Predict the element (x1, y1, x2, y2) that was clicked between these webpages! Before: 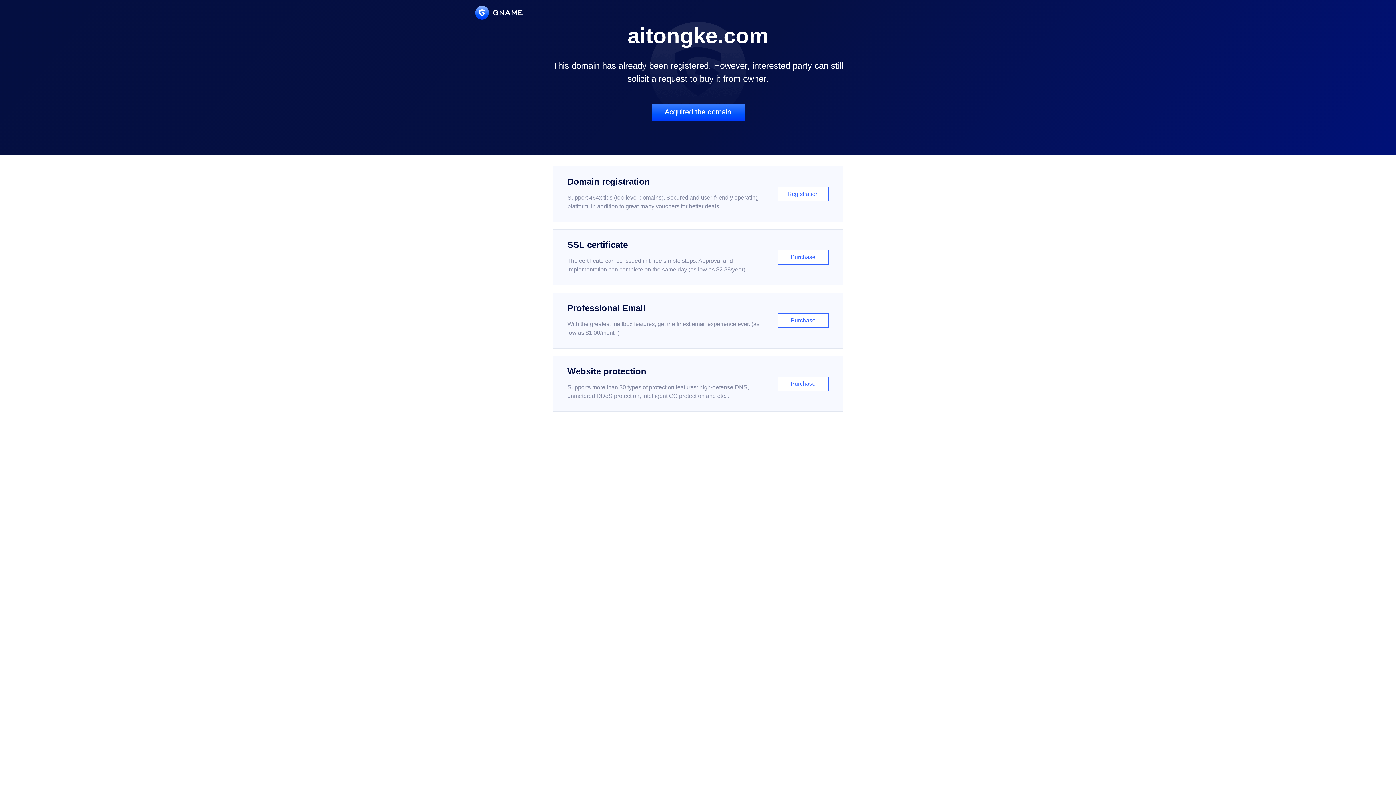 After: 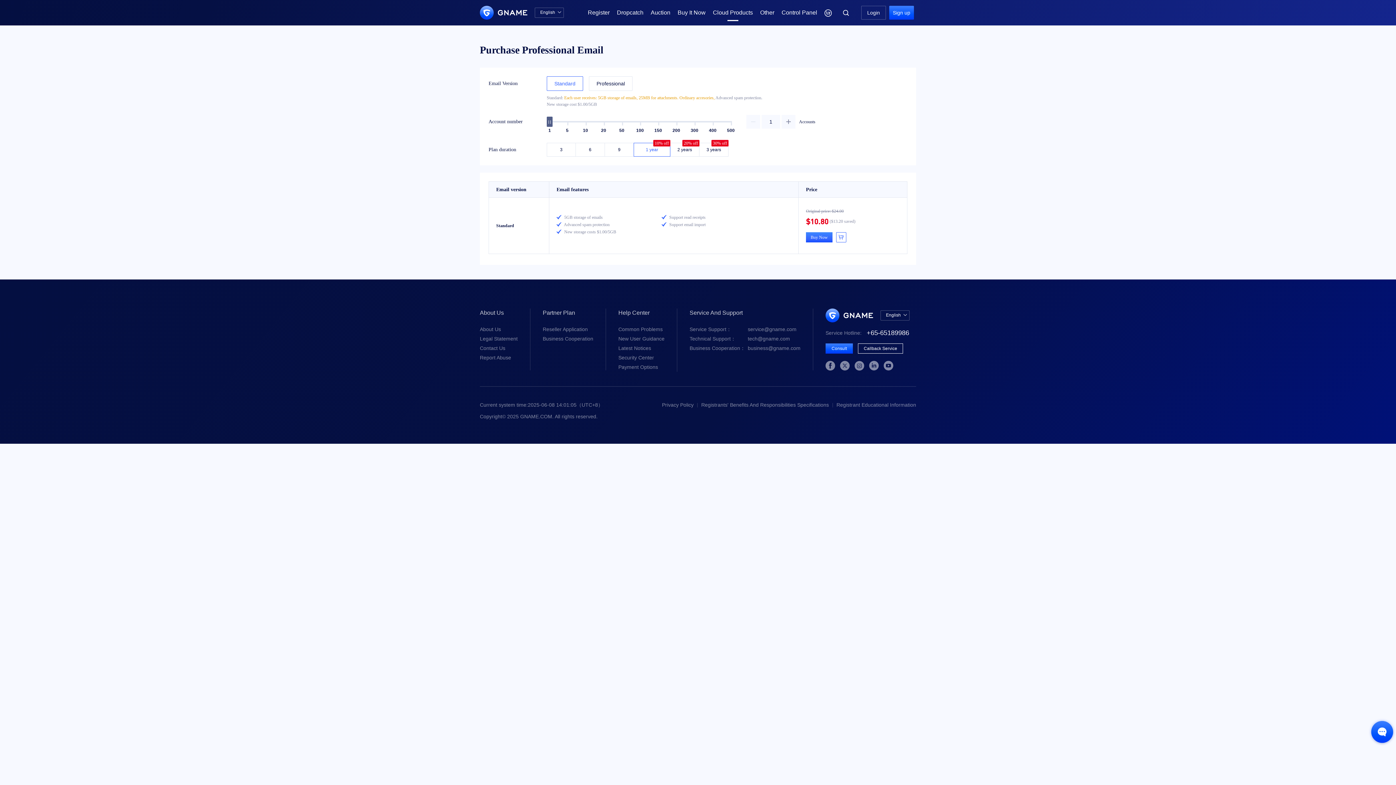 Action: label: Professional Email

With the greatest mailbox features, get the finest email experience ever. (as low as $1.00/month)

Purchase bbox: (552, 292, 843, 348)